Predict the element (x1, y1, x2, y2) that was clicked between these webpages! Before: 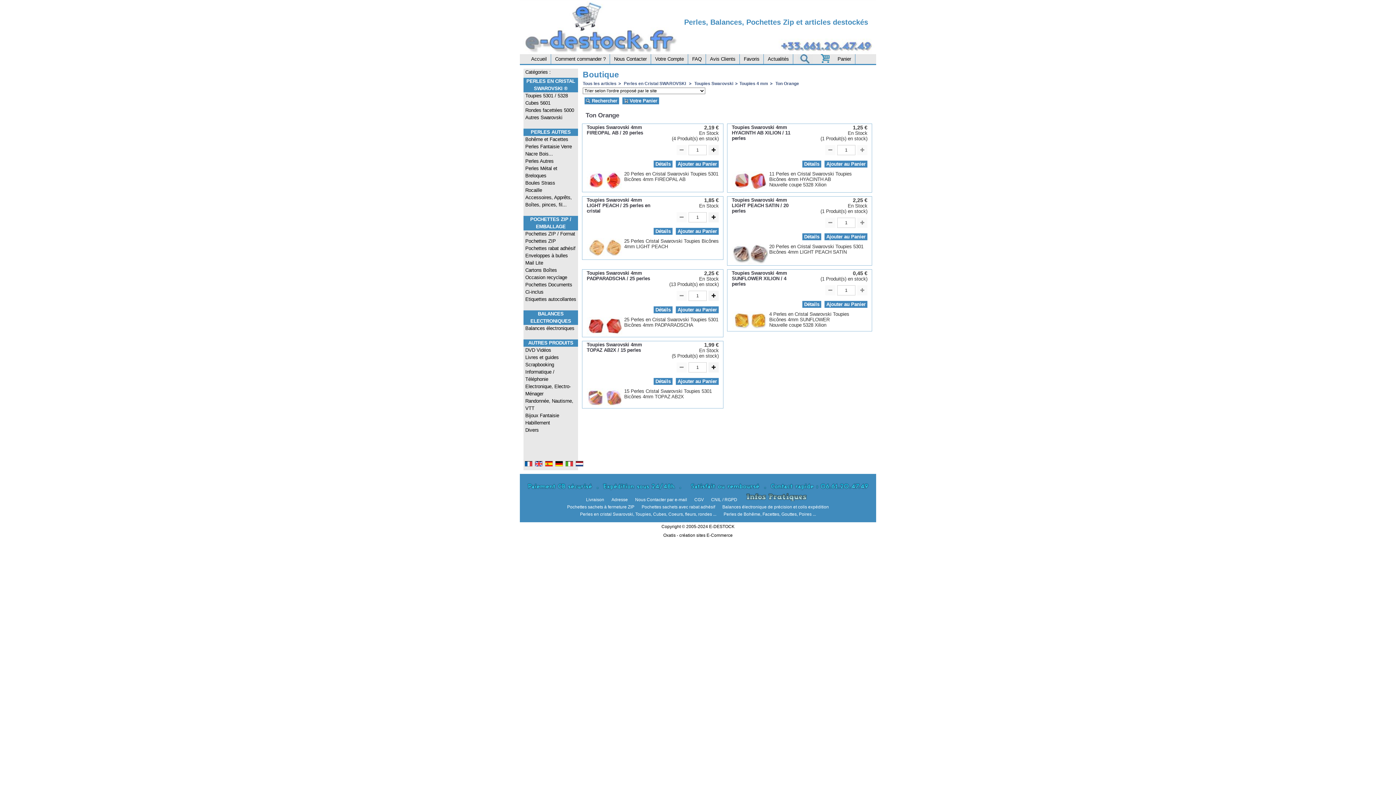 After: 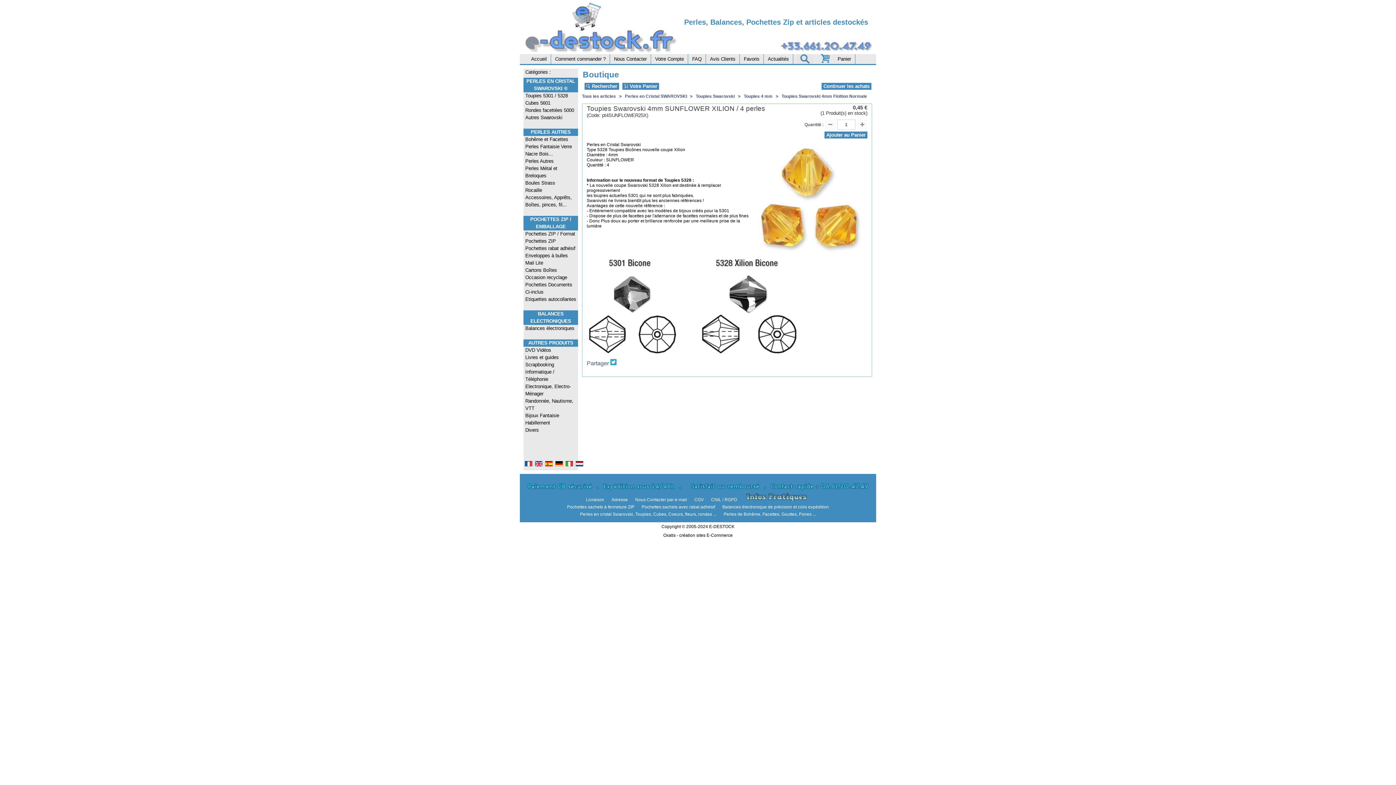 Action: bbox: (732, 269, 787, 287) label: Toupies Swarovski 4mm SUNFLOWER XILION / 4 perles